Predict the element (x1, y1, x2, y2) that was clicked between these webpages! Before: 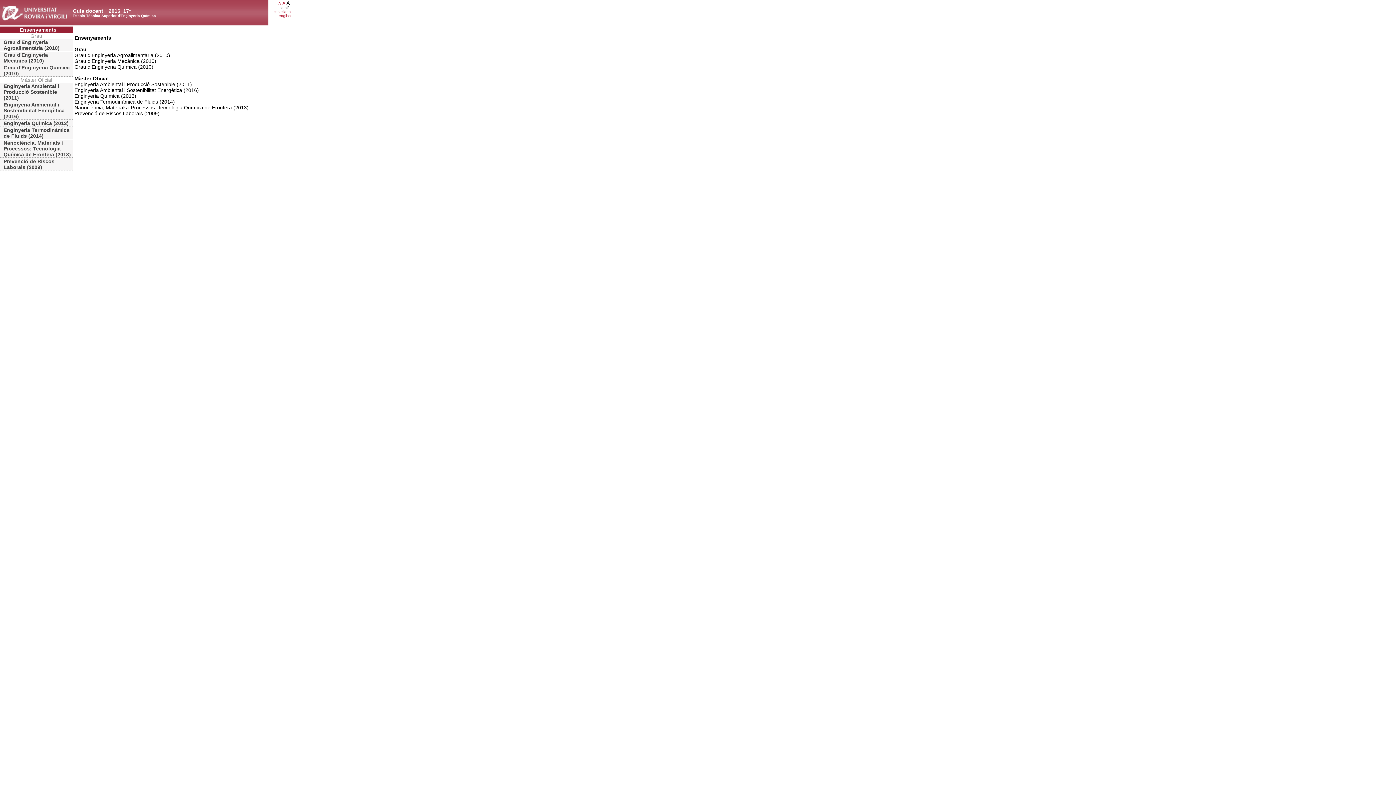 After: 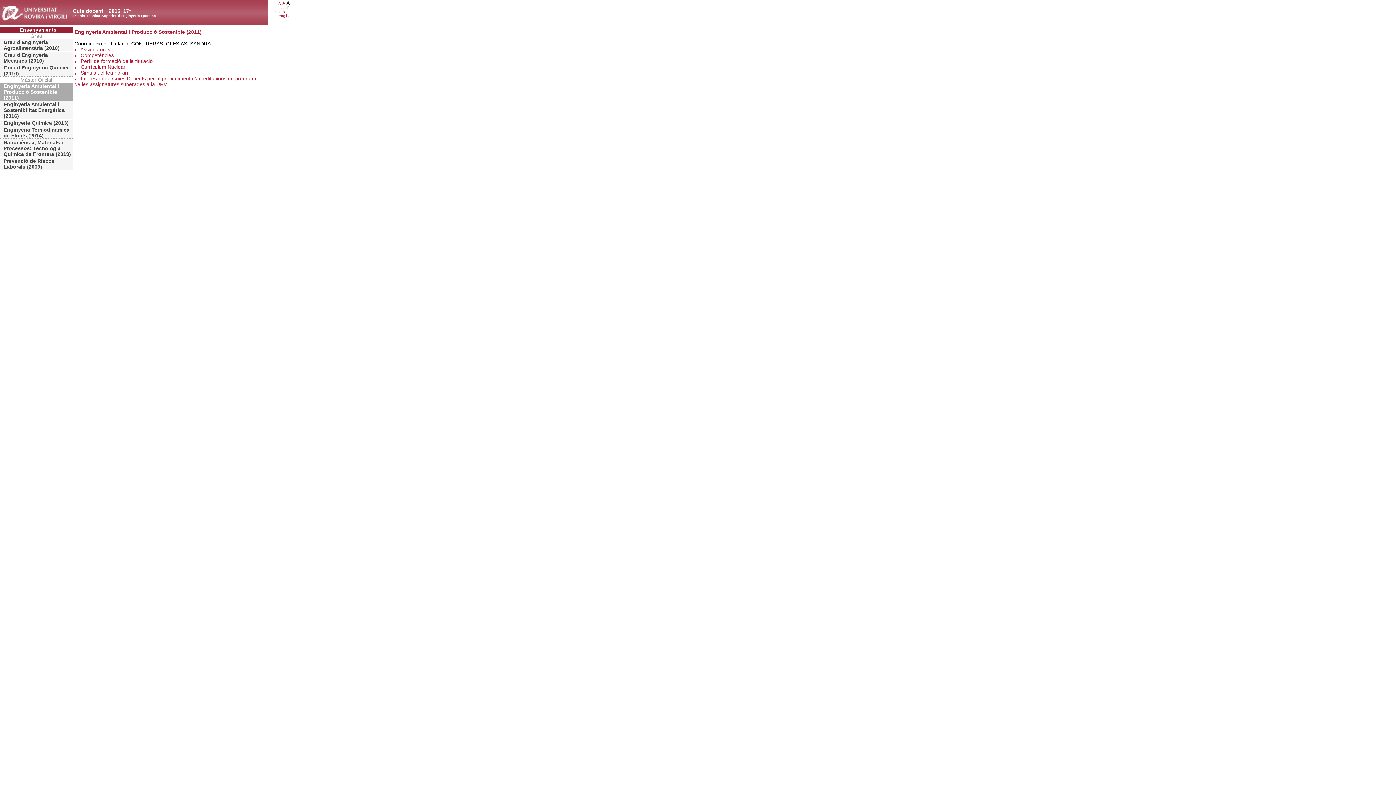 Action: bbox: (0, 82, 72, 101) label: Enginyeria Ambiental i Producció Sostenible (2011)